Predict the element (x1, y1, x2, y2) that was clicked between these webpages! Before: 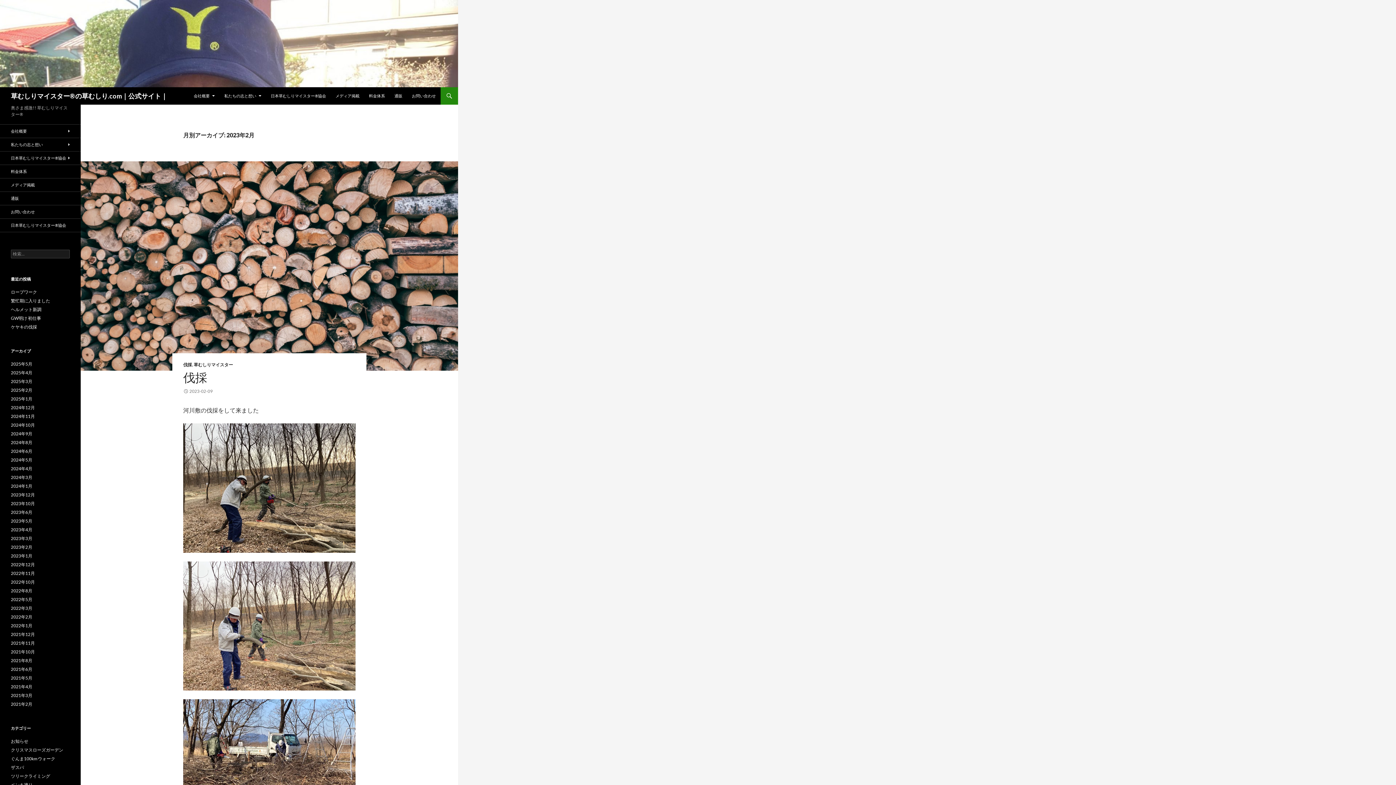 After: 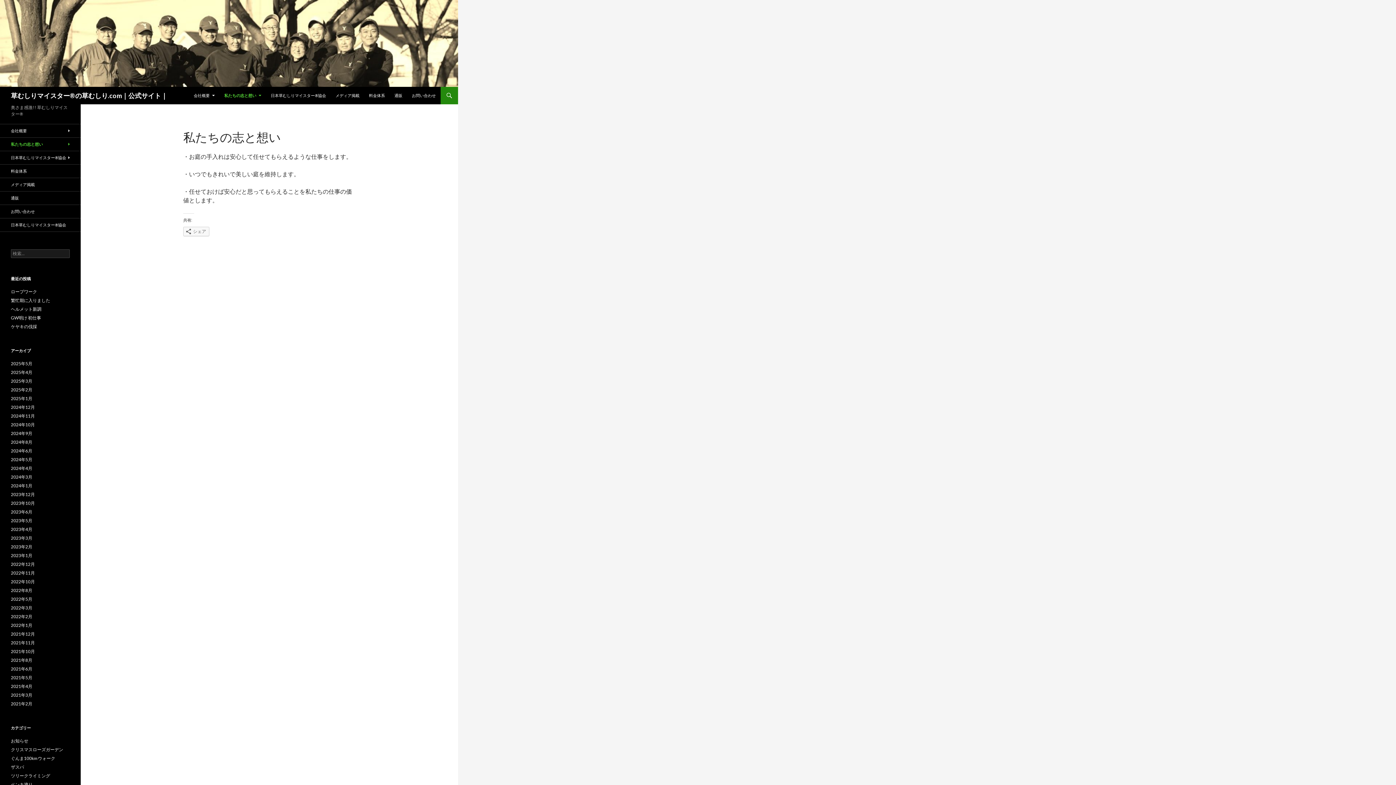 Action: label: 私たちの志と想い bbox: (220, 87, 265, 104)